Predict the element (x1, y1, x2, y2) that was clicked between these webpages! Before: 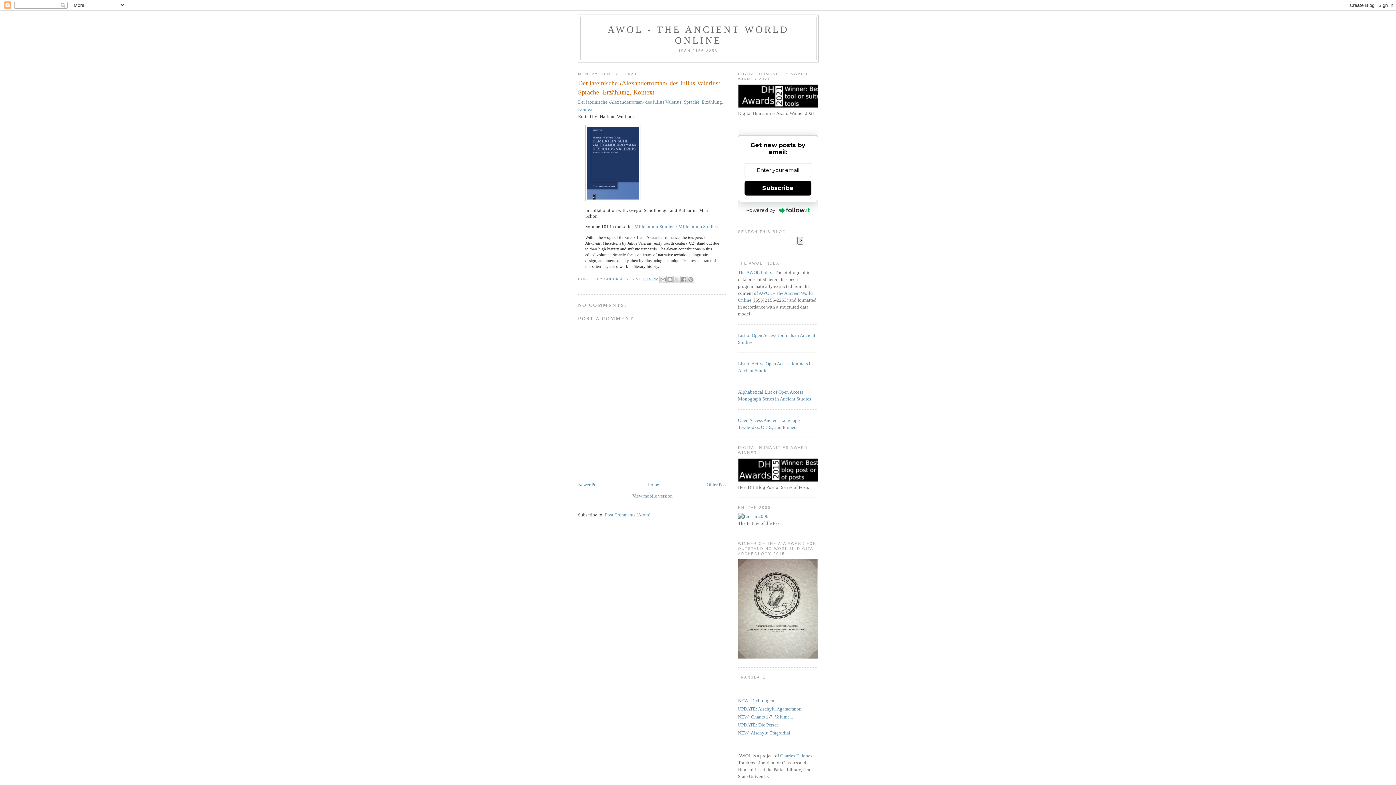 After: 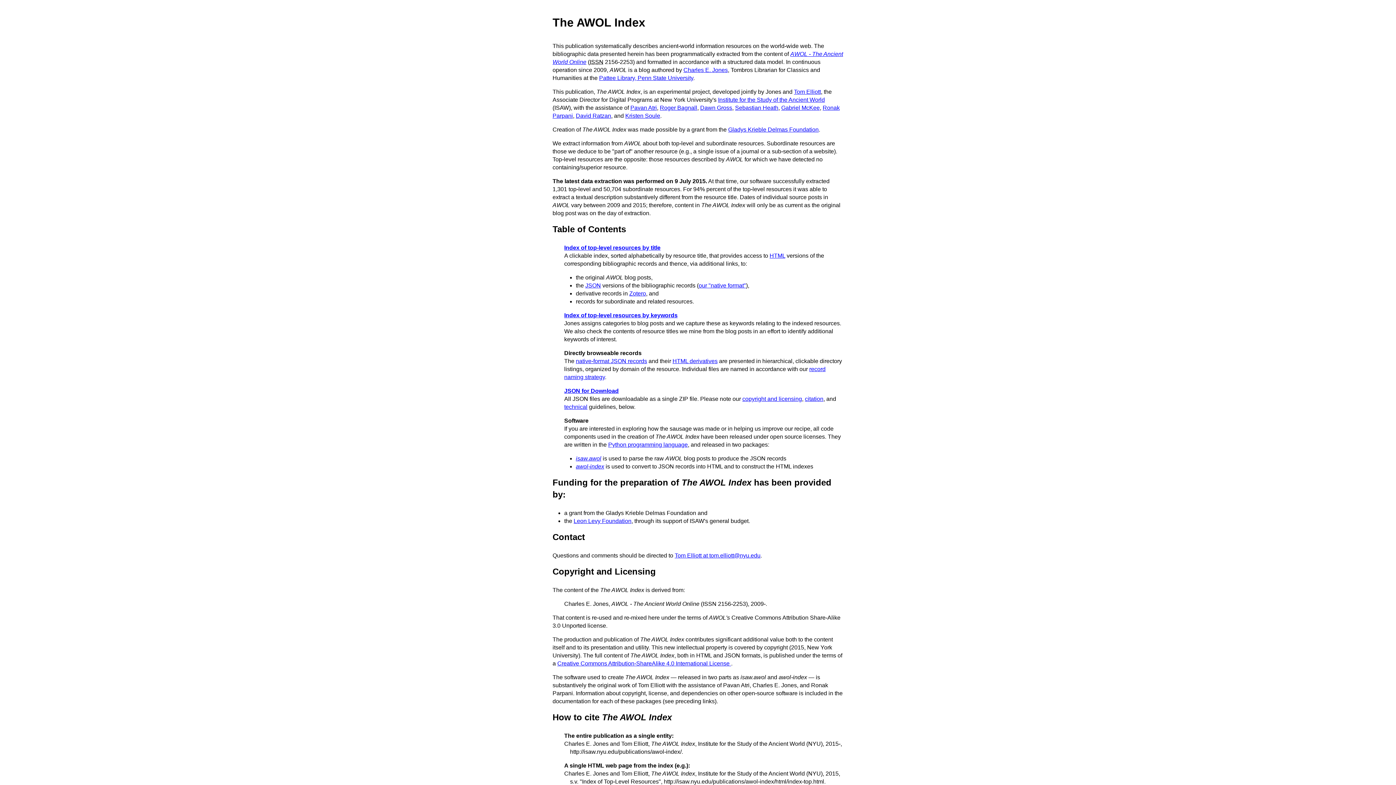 Action: bbox: (738, 269, 773, 275) label: The AWOL Index: